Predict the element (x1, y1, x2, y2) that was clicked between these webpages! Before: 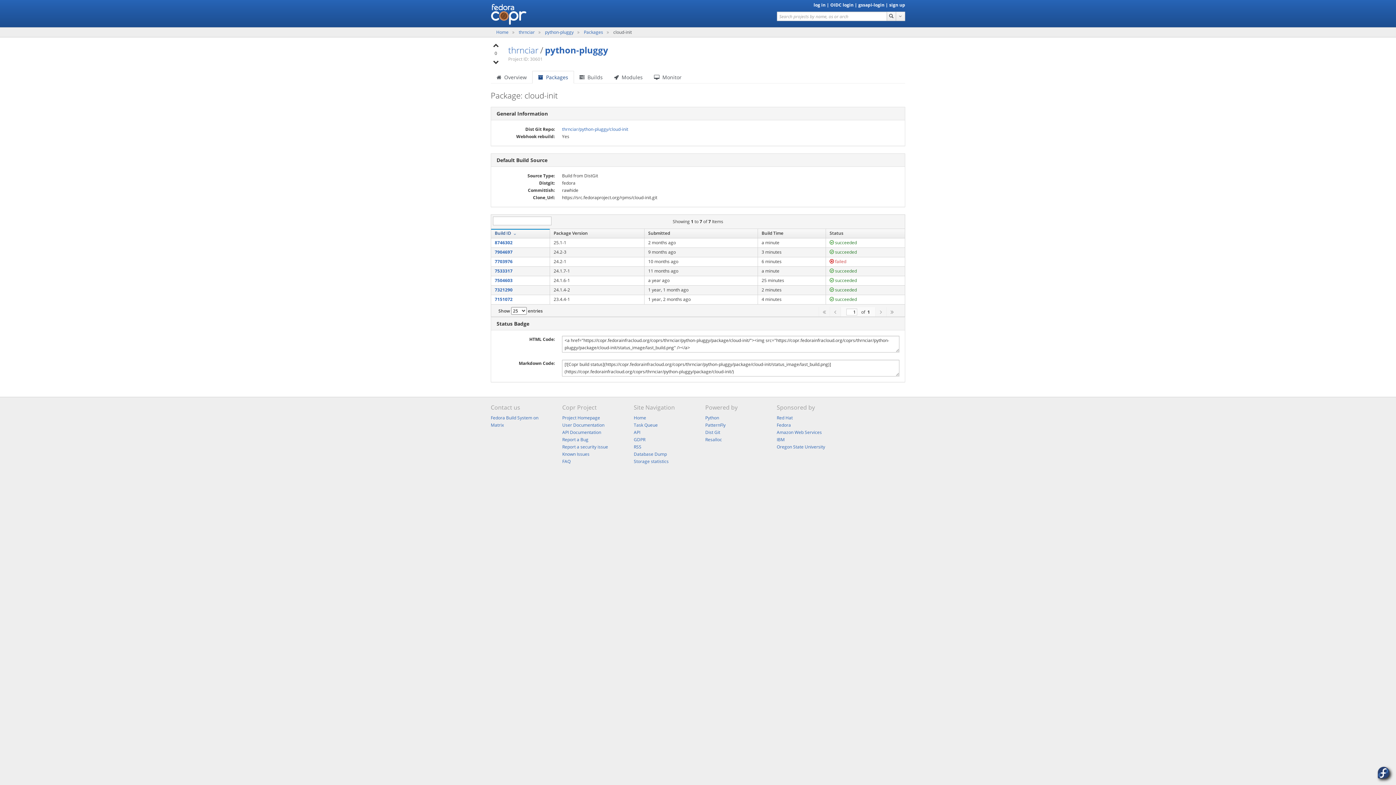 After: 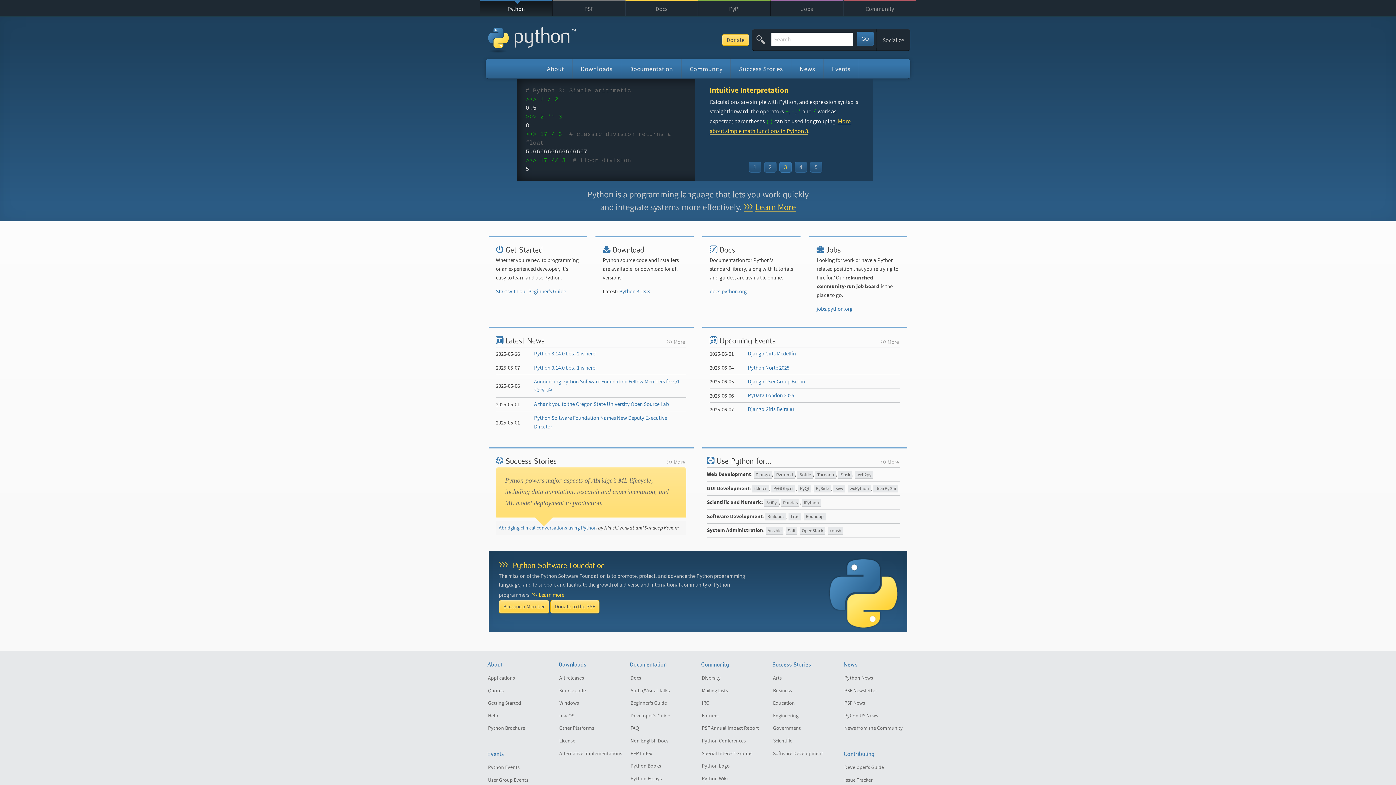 Action: label: Python bbox: (705, 414, 719, 421)